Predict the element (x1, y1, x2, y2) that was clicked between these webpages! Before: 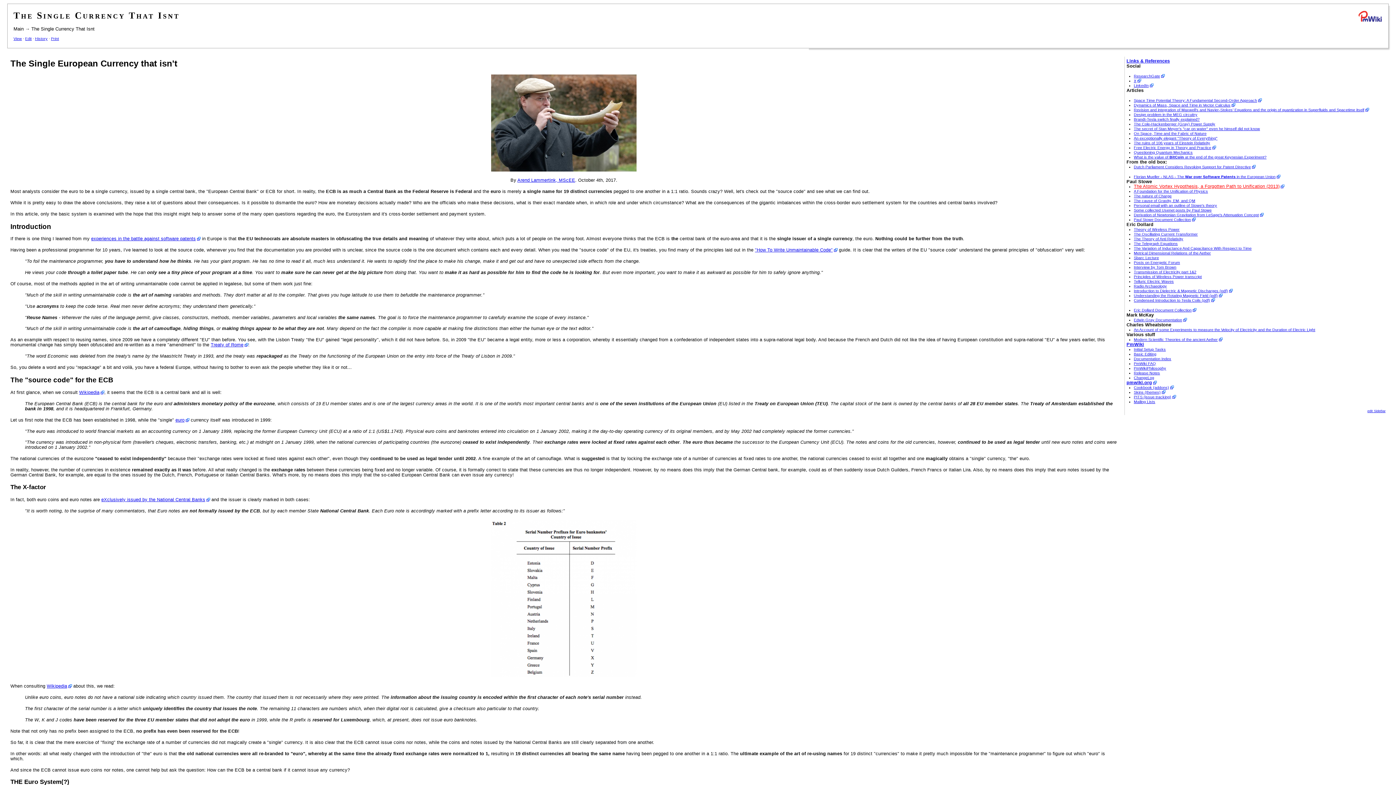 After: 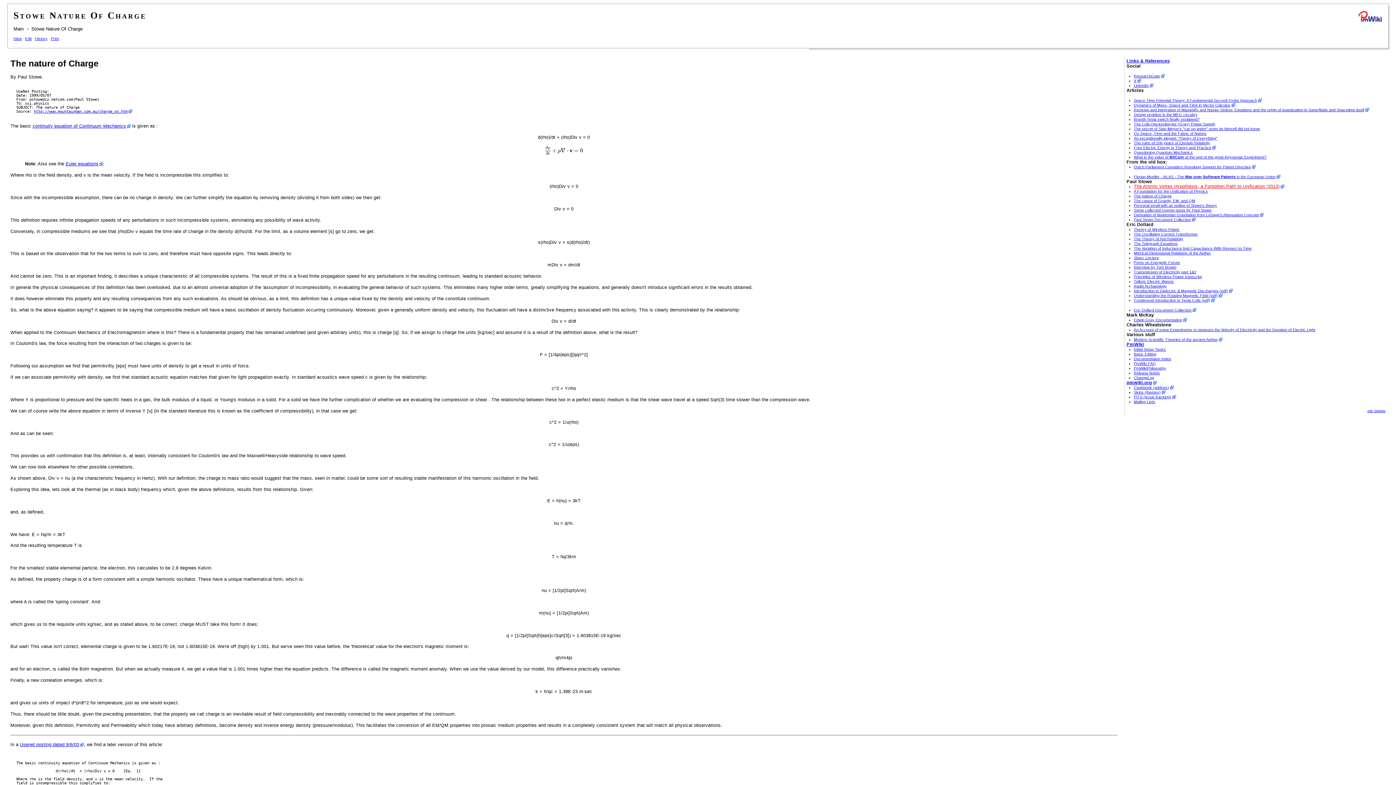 Action: label: The nature of Charge bbox: (1134, 193, 1171, 198)